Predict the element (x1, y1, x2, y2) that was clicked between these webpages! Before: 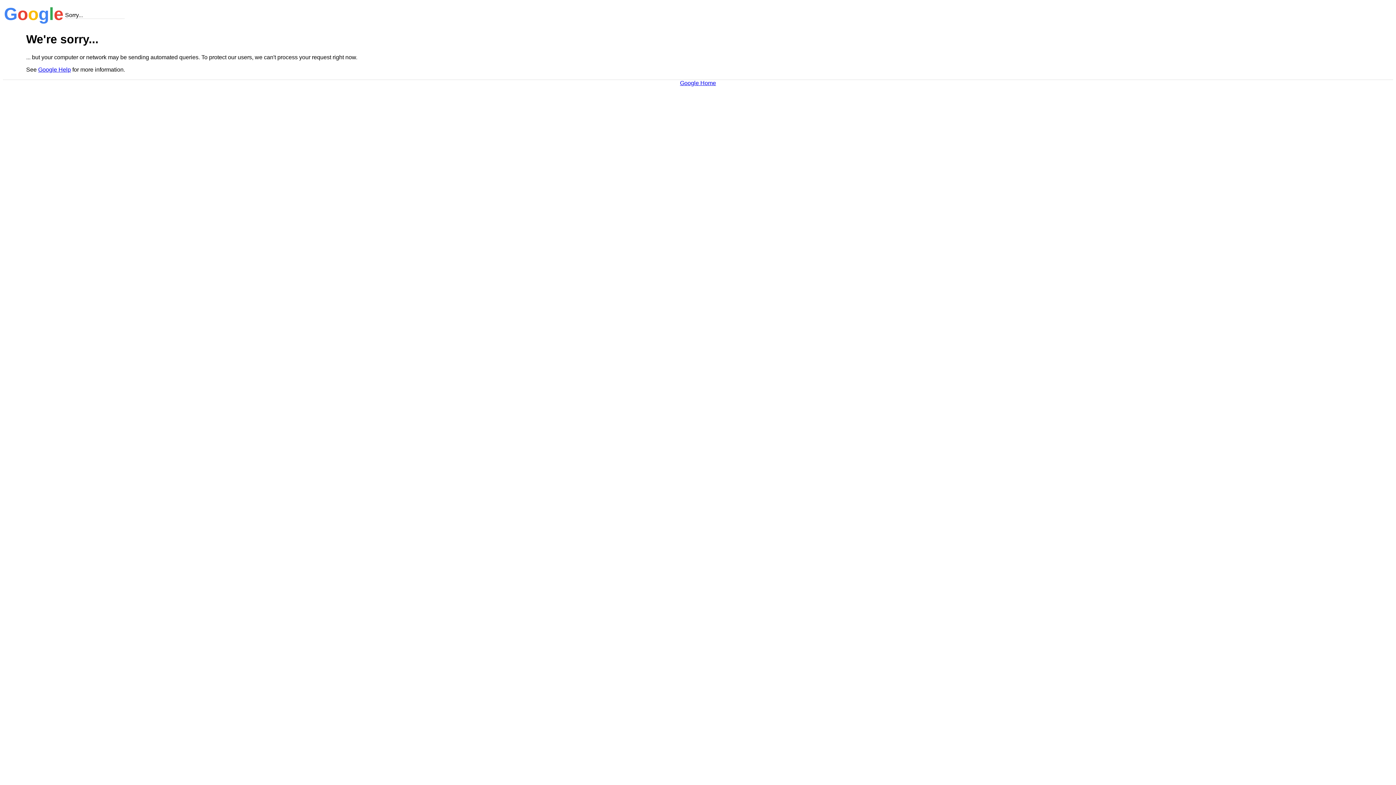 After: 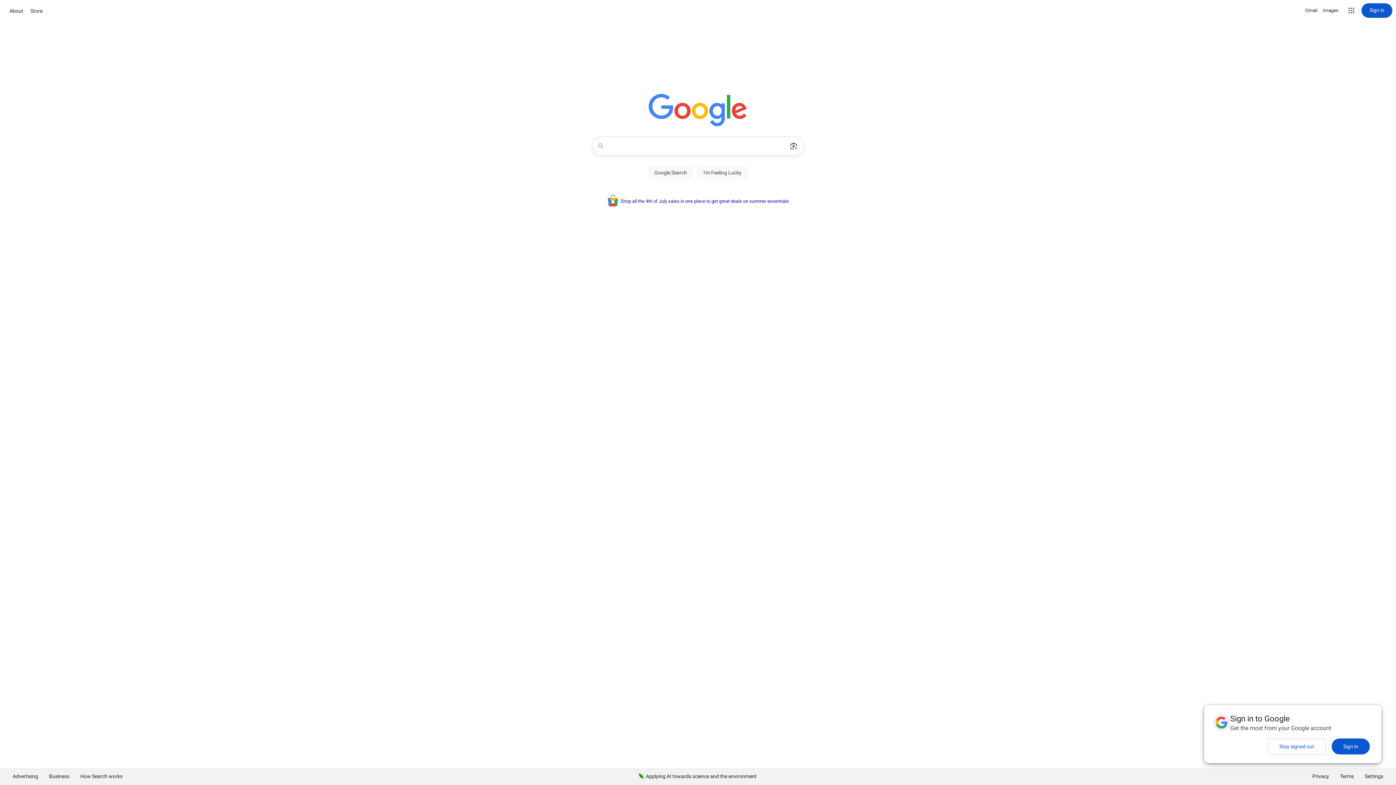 Action: bbox: (680, 79, 716, 86) label: Google Home